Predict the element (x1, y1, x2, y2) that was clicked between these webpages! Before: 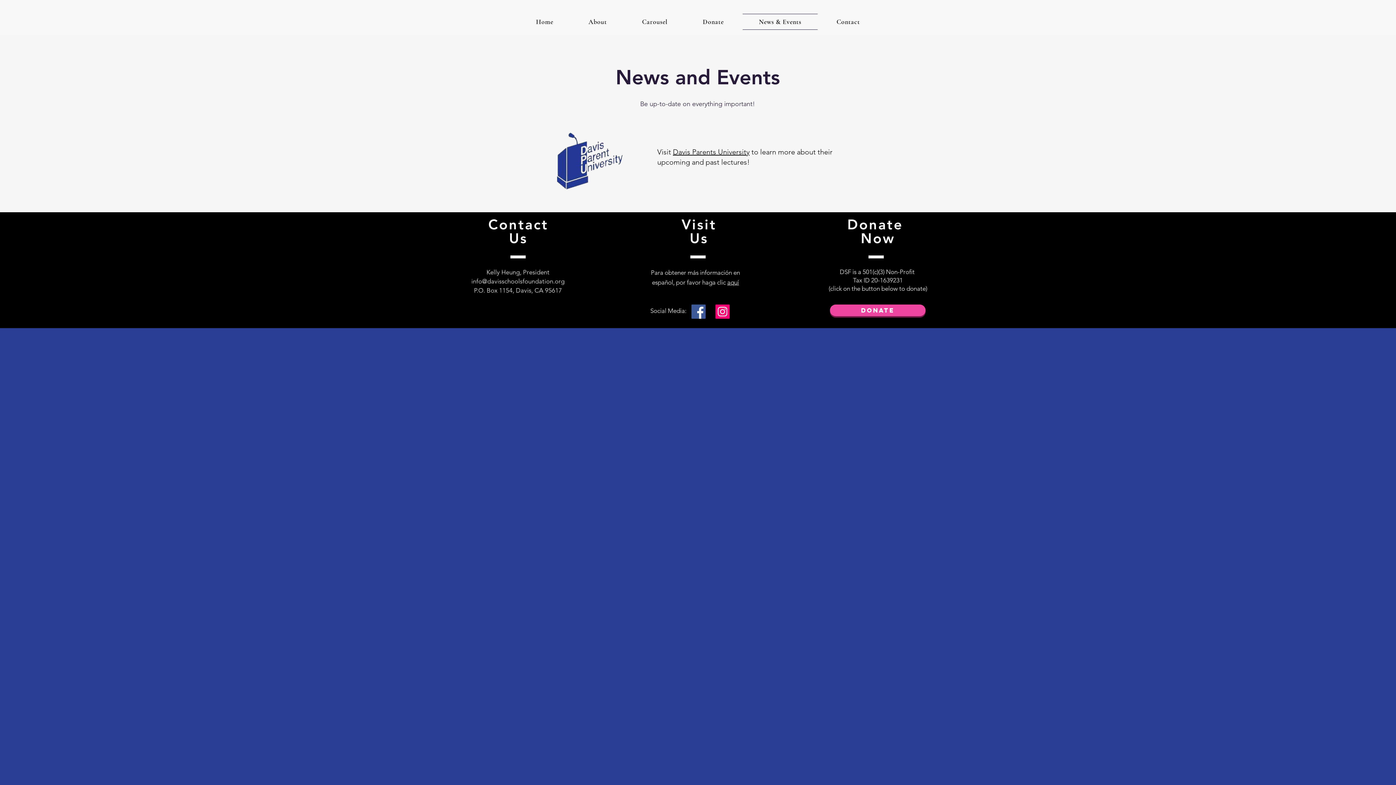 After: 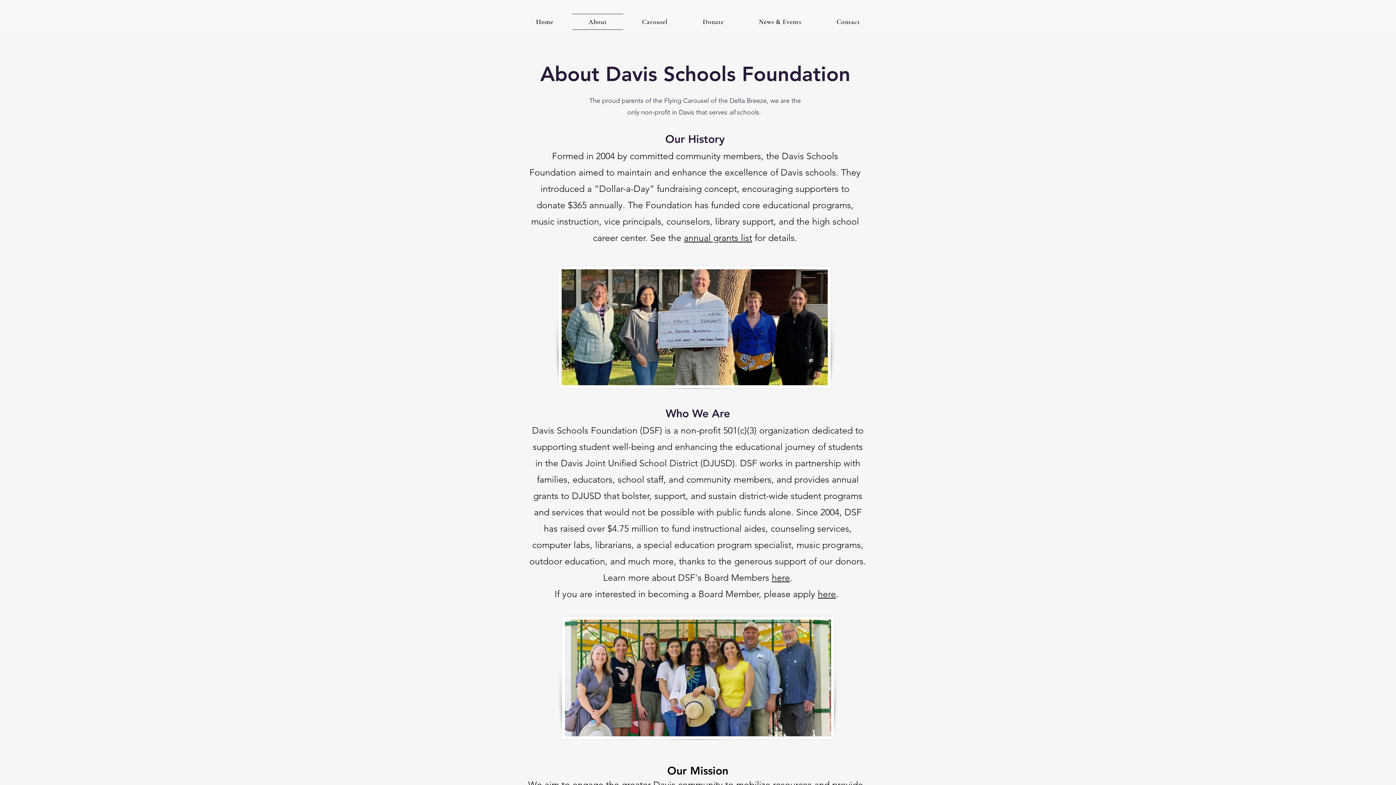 Action: label: About bbox: (572, 13, 623, 29)